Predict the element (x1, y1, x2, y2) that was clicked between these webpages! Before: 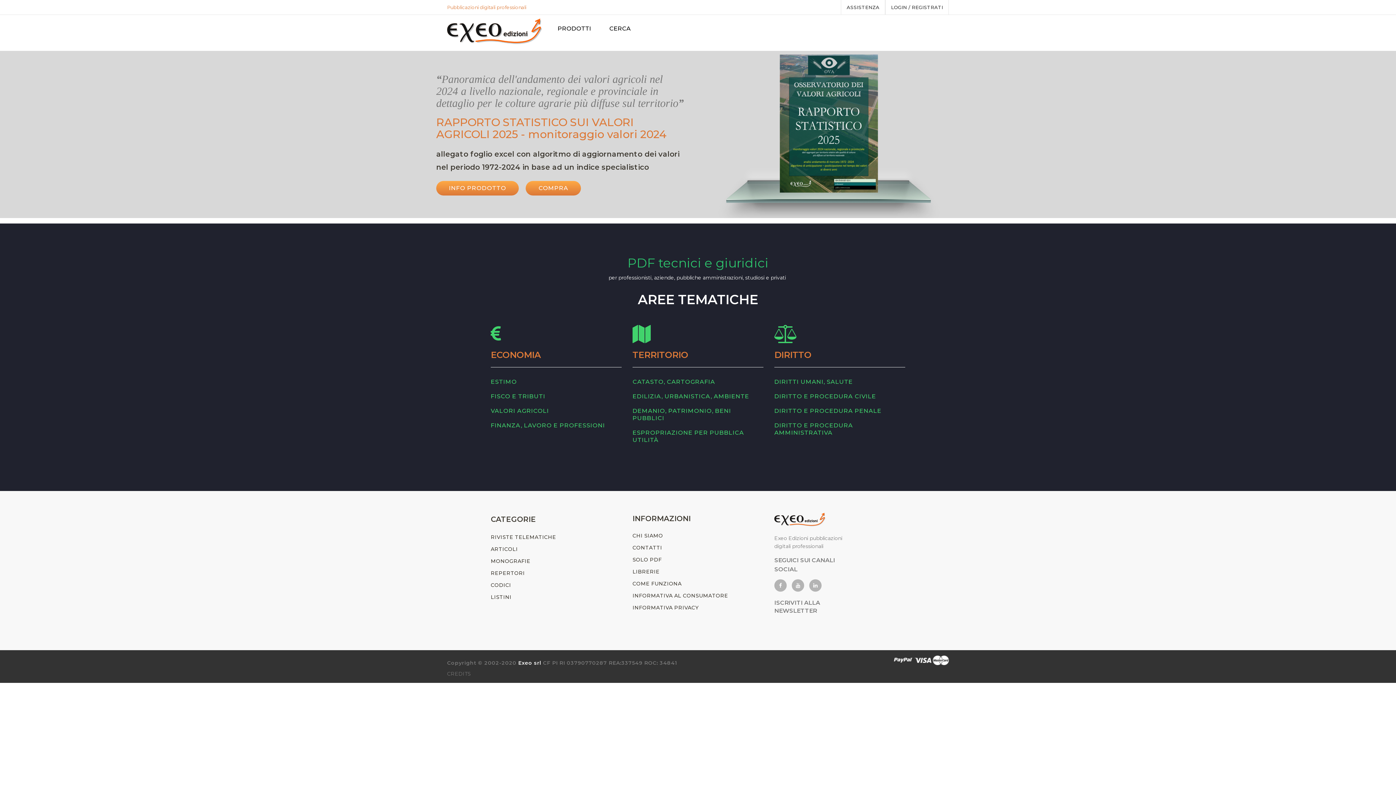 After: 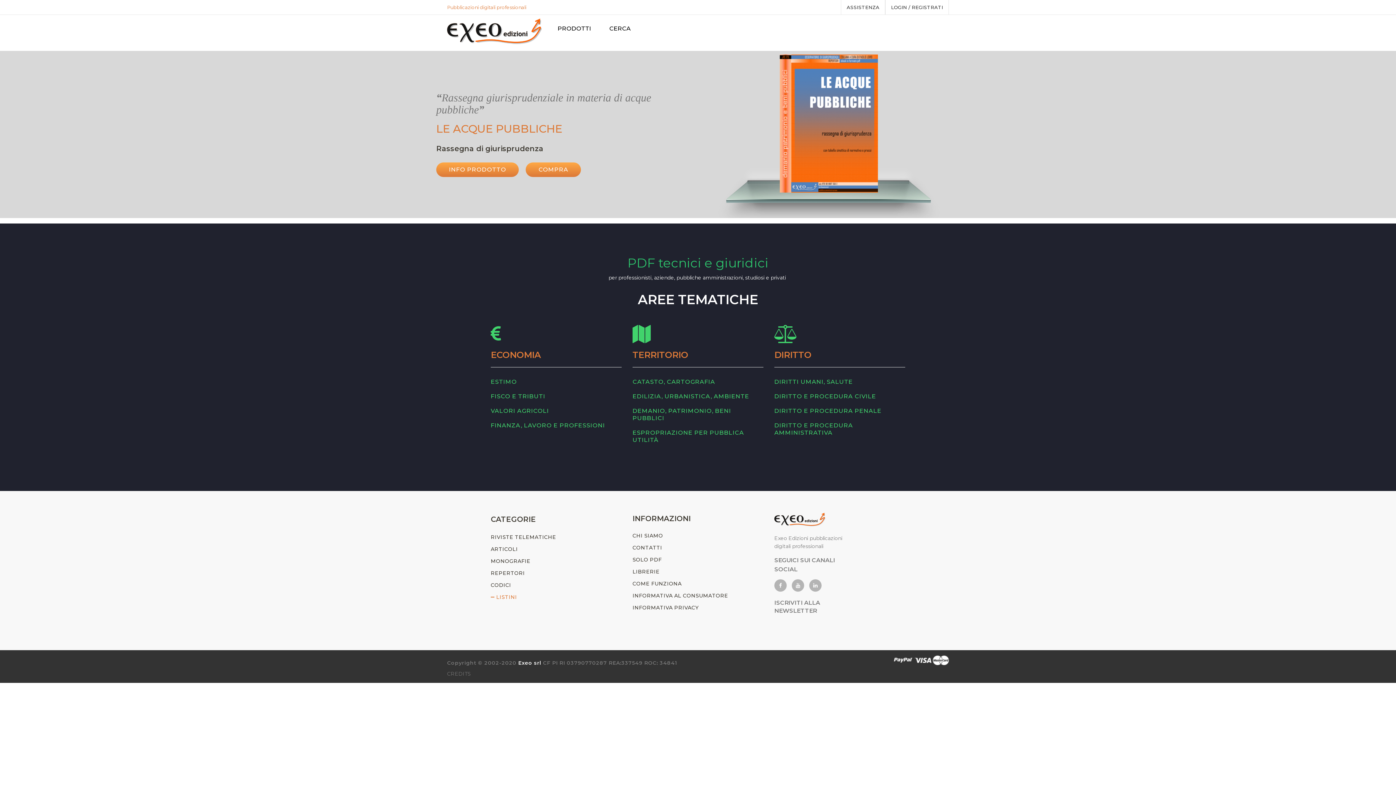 Action: bbox: (490, 594, 511, 600) label: LISTINI